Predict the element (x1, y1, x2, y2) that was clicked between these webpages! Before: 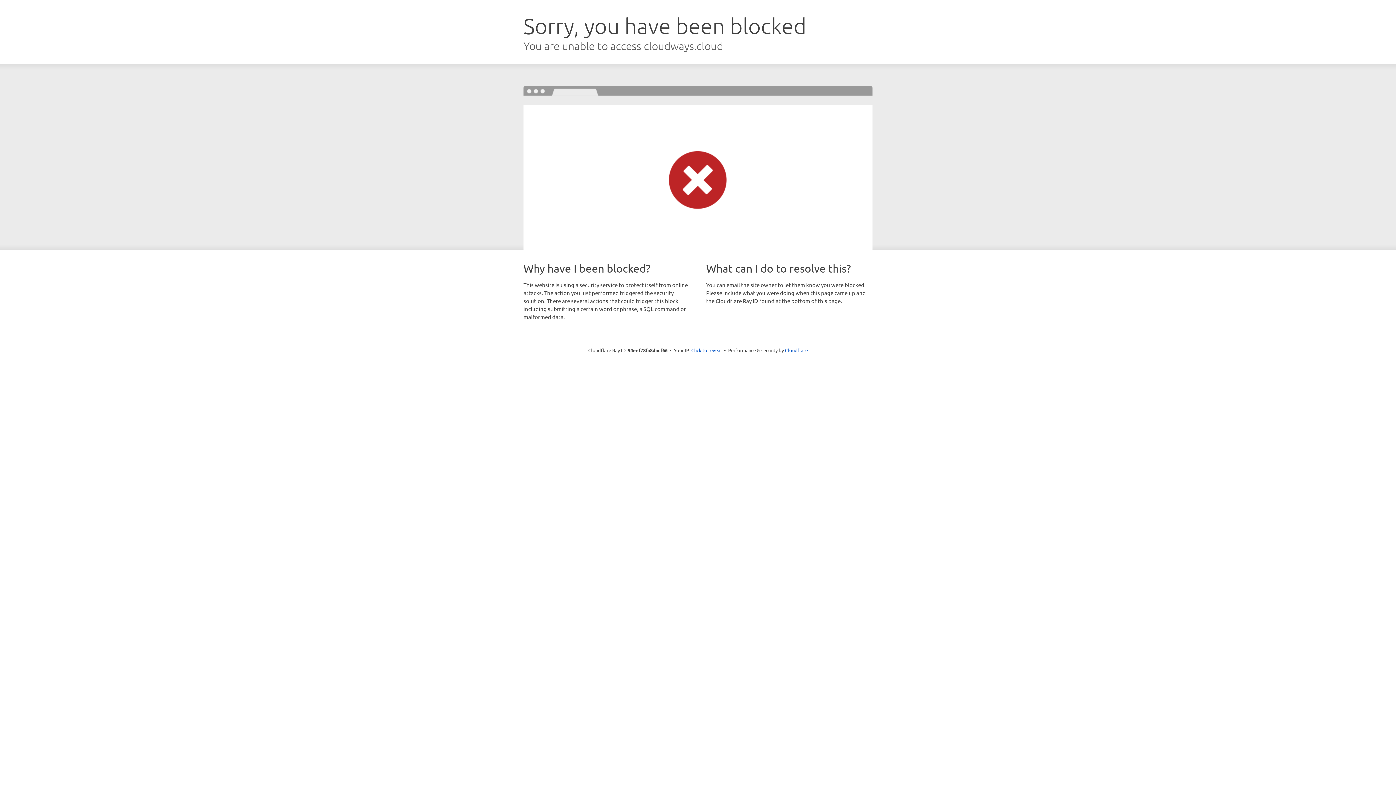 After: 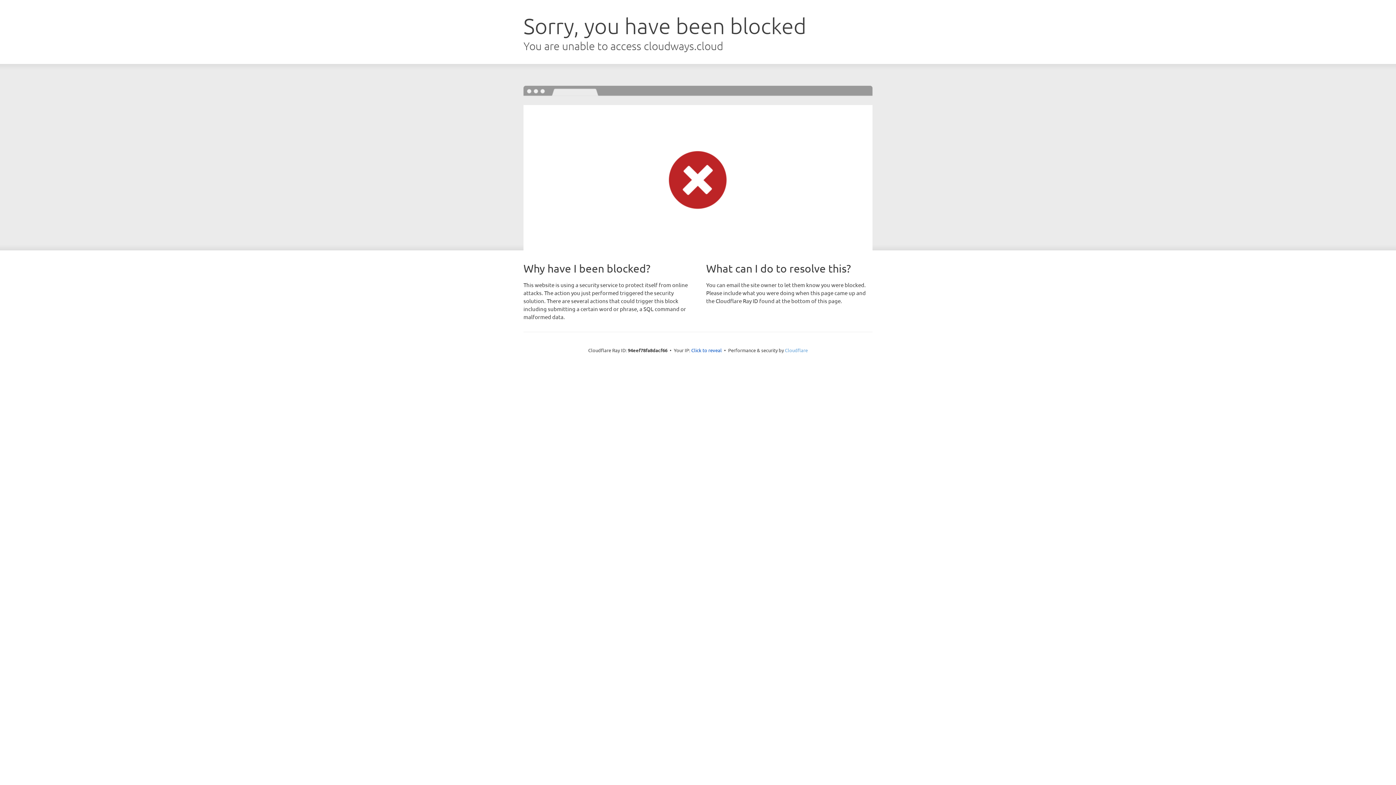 Action: label: Cloudflare bbox: (785, 347, 808, 353)